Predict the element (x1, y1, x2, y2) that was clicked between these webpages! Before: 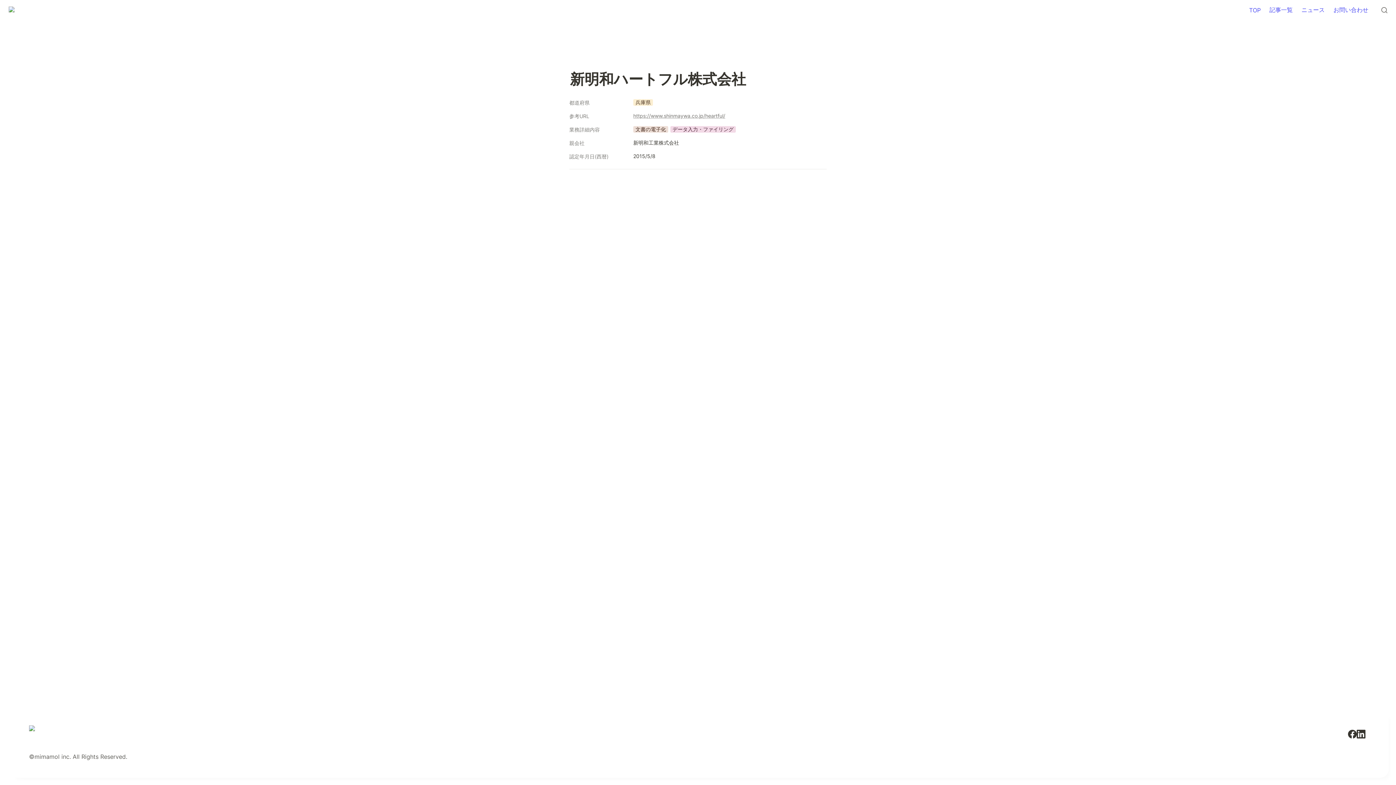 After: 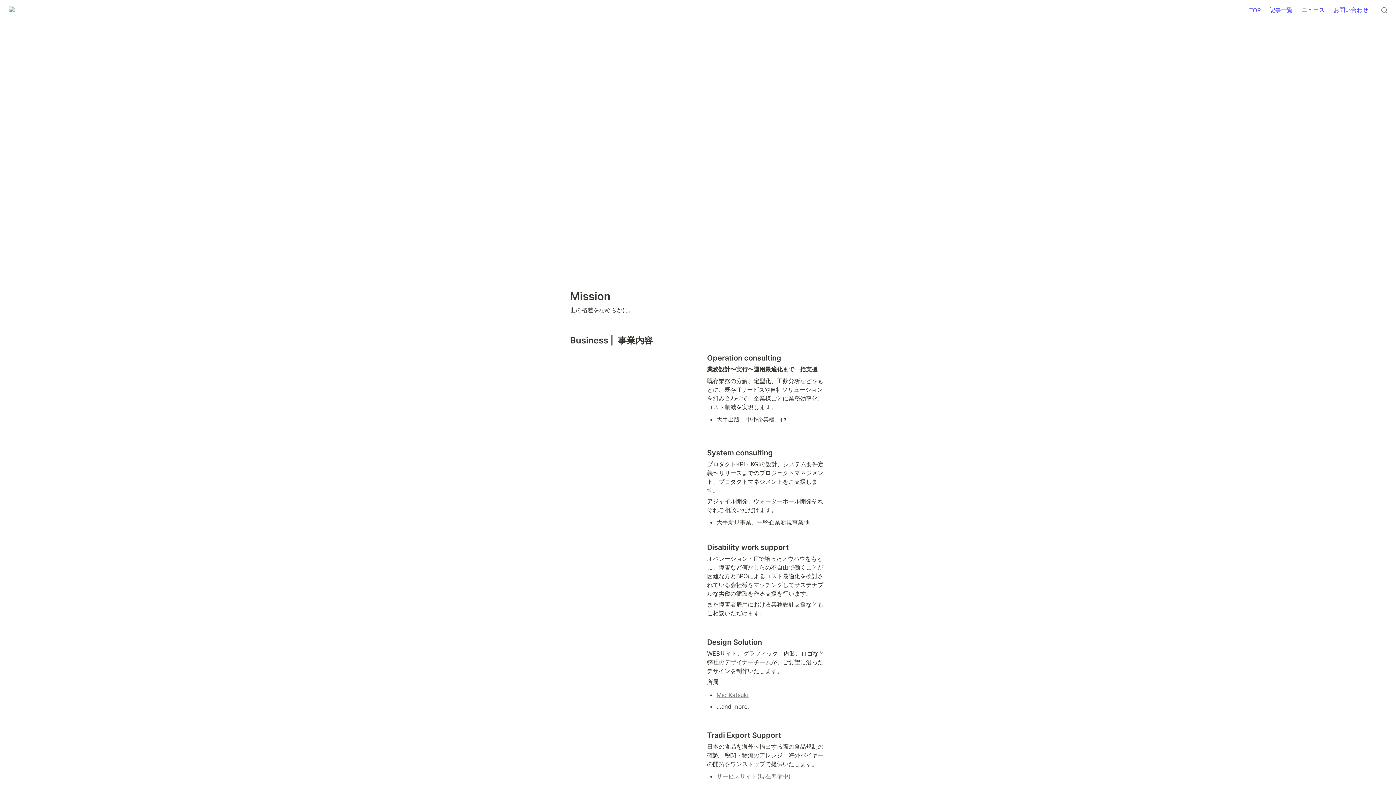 Action: bbox: (2, 0, 34, 20)